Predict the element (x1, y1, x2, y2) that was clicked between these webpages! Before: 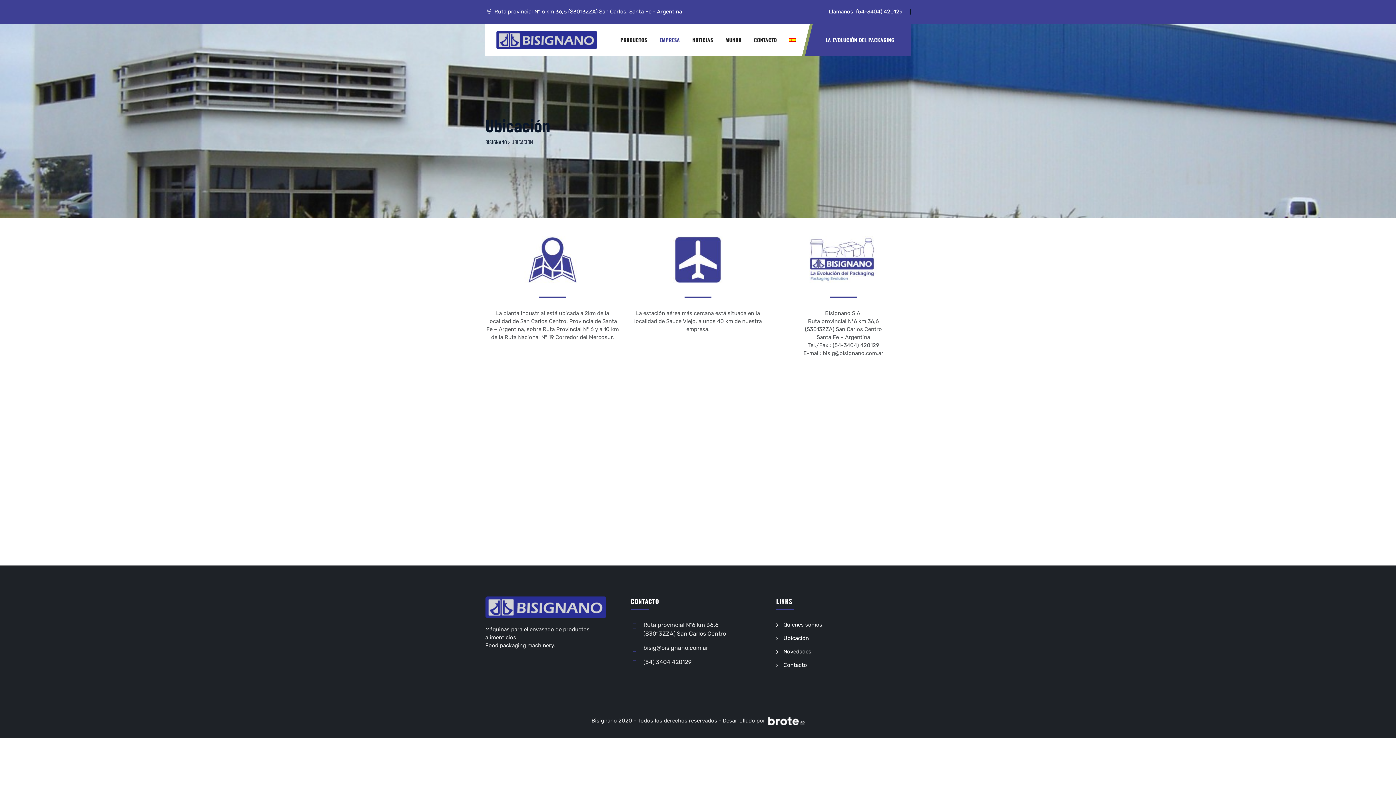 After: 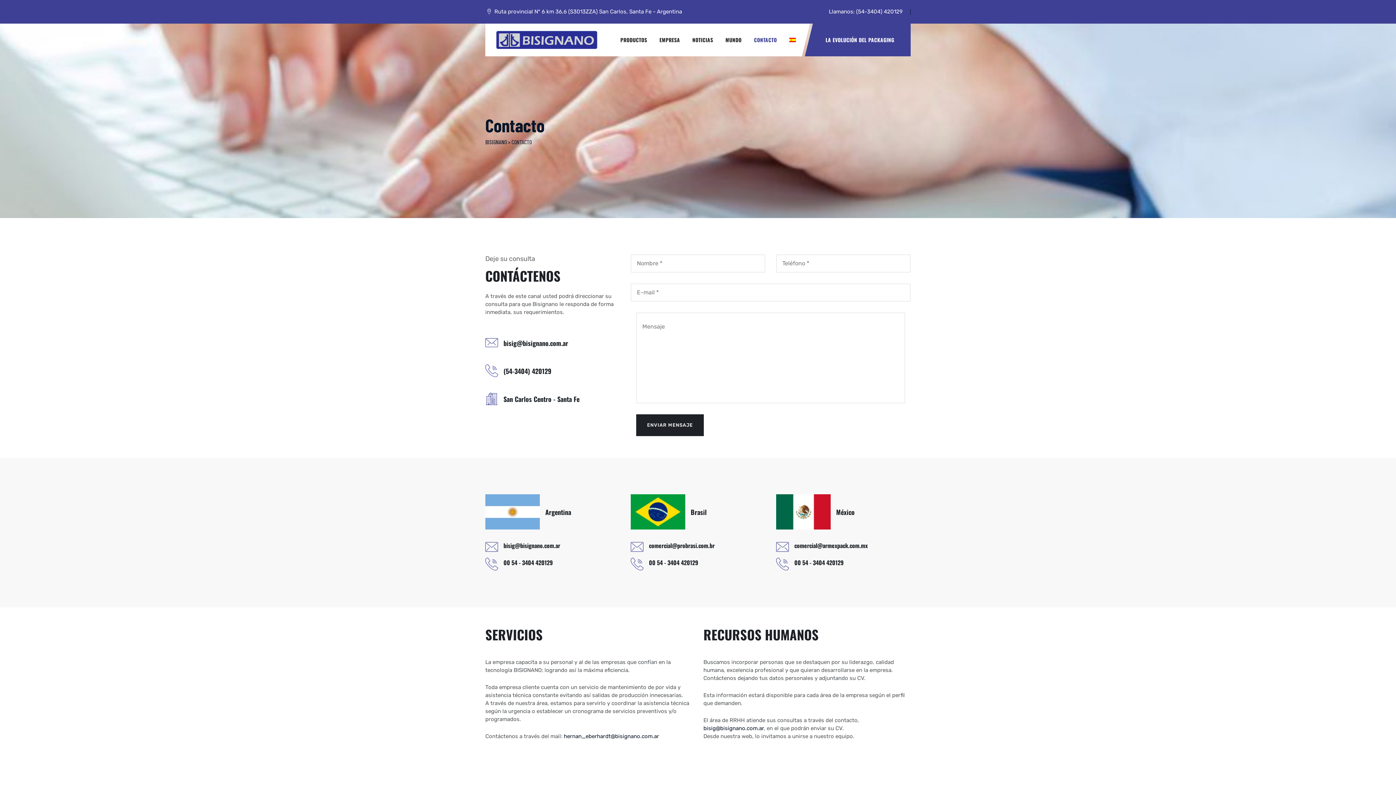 Action: label: CONTACTO bbox: (754, 23, 777, 56)